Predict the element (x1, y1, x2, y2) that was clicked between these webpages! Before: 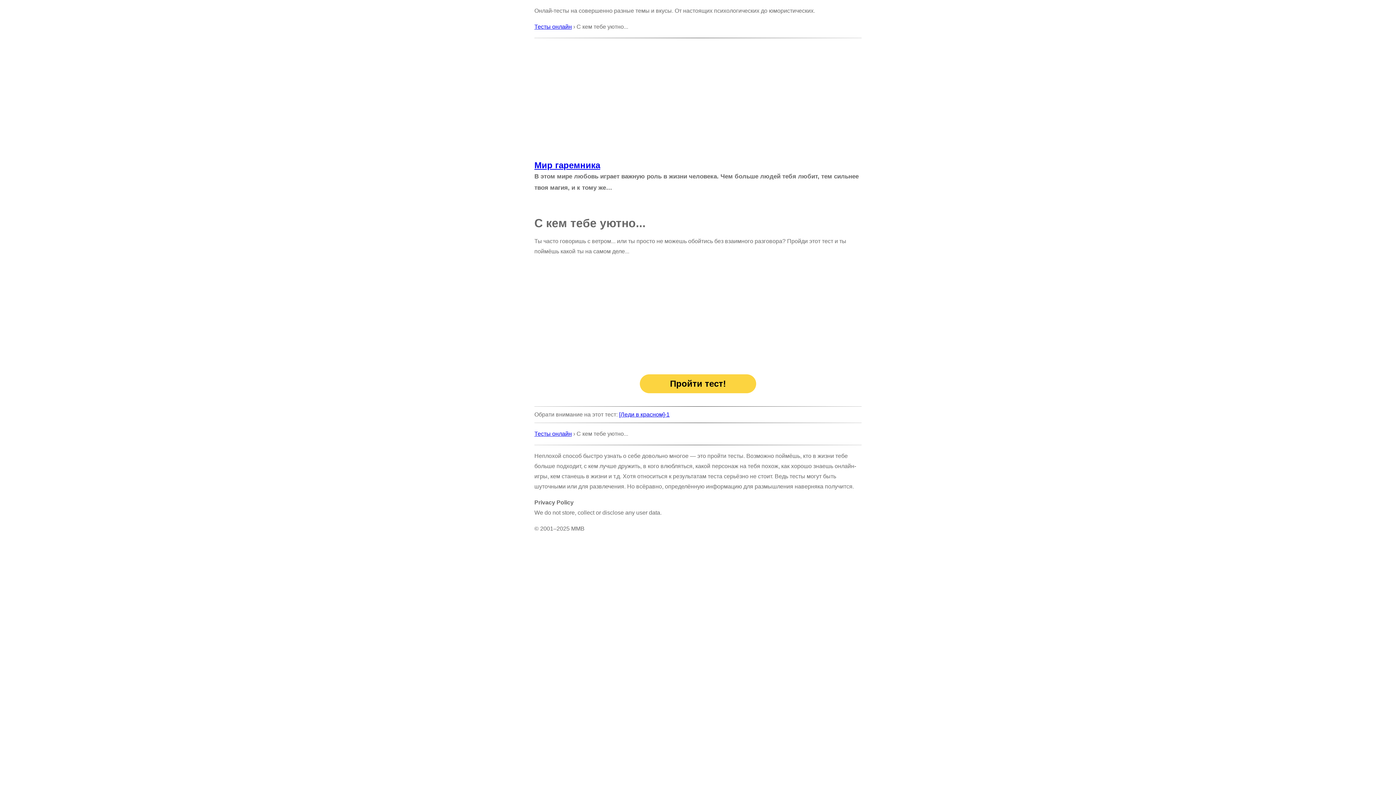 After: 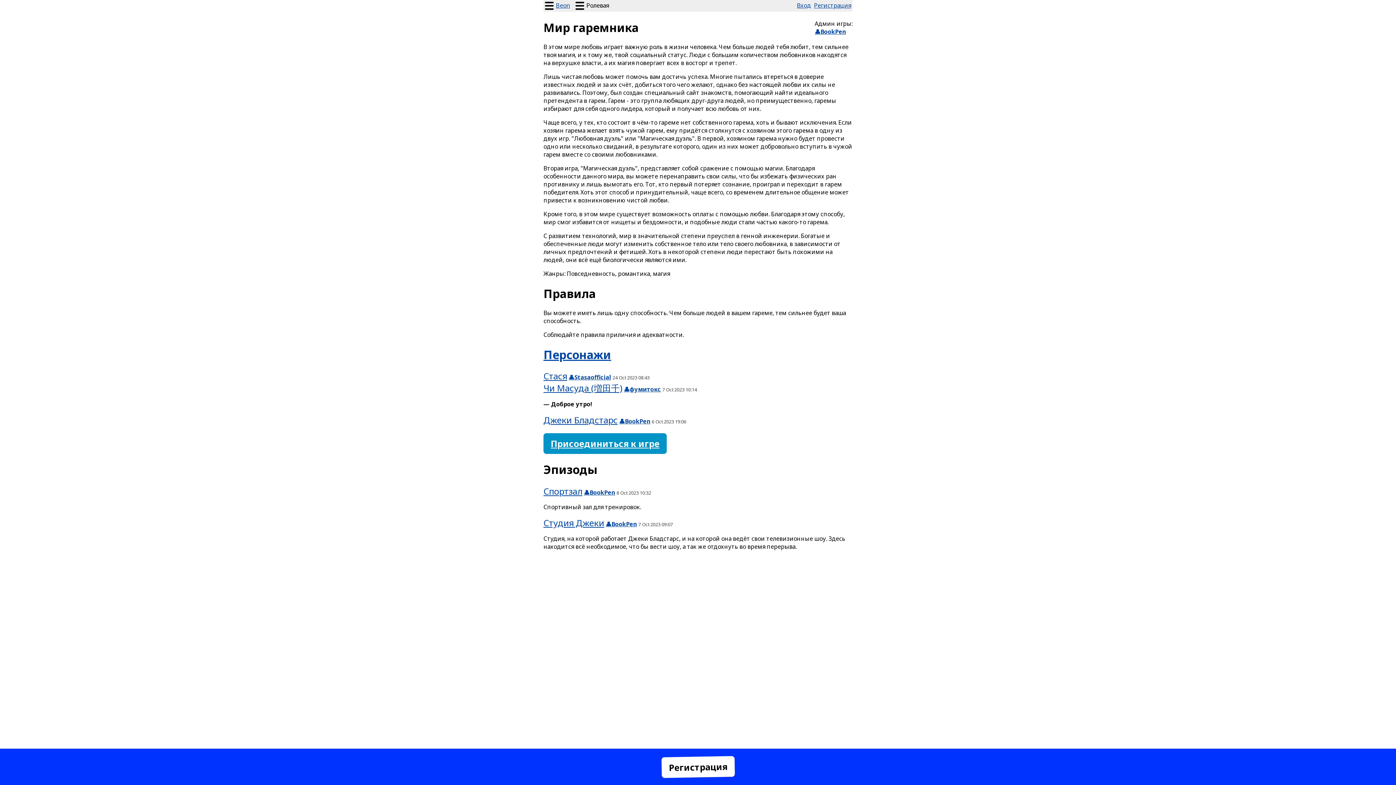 Action: label: Мир гаремника bbox: (534, 160, 600, 170)